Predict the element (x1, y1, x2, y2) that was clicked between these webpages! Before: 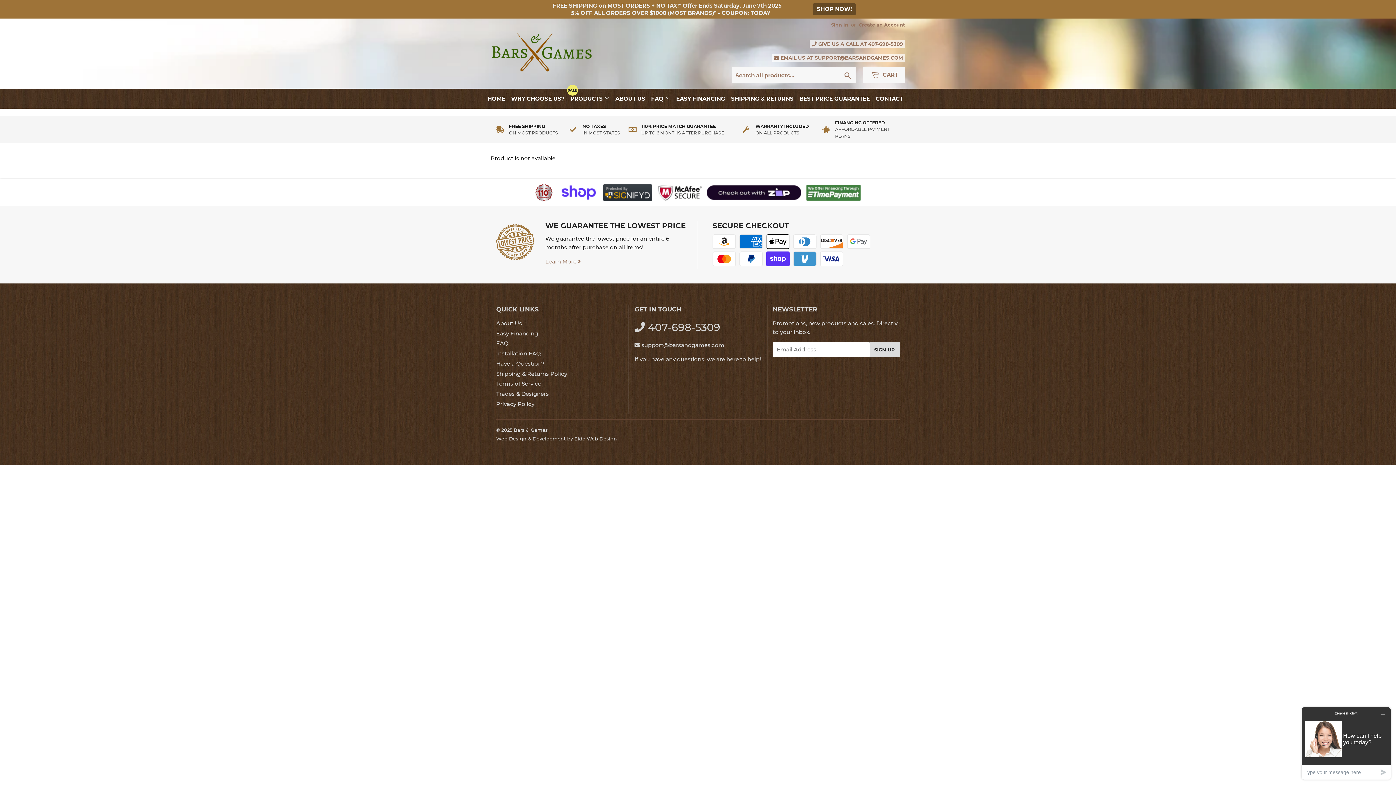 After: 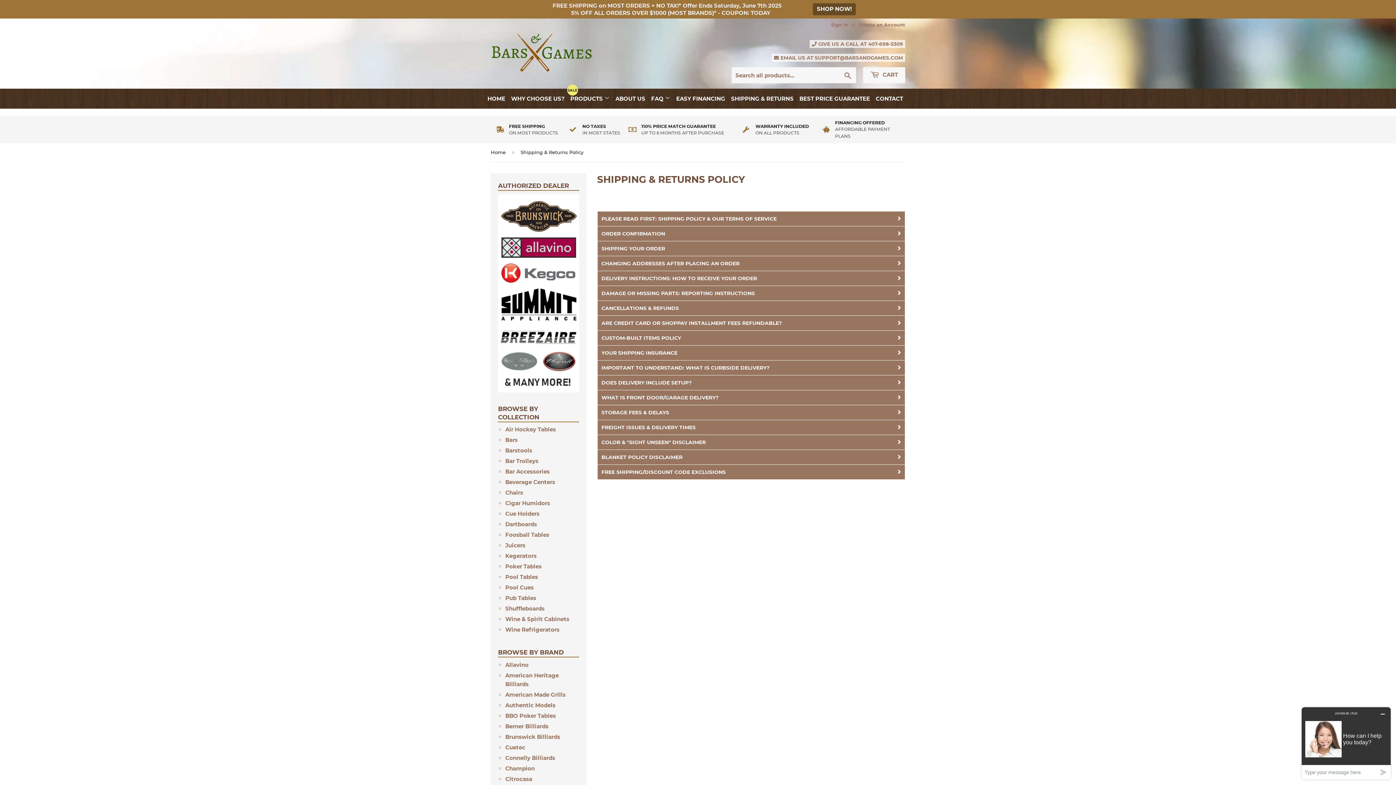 Action: bbox: (729, 90, 796, 106) label: SHIPPING & RETURNS